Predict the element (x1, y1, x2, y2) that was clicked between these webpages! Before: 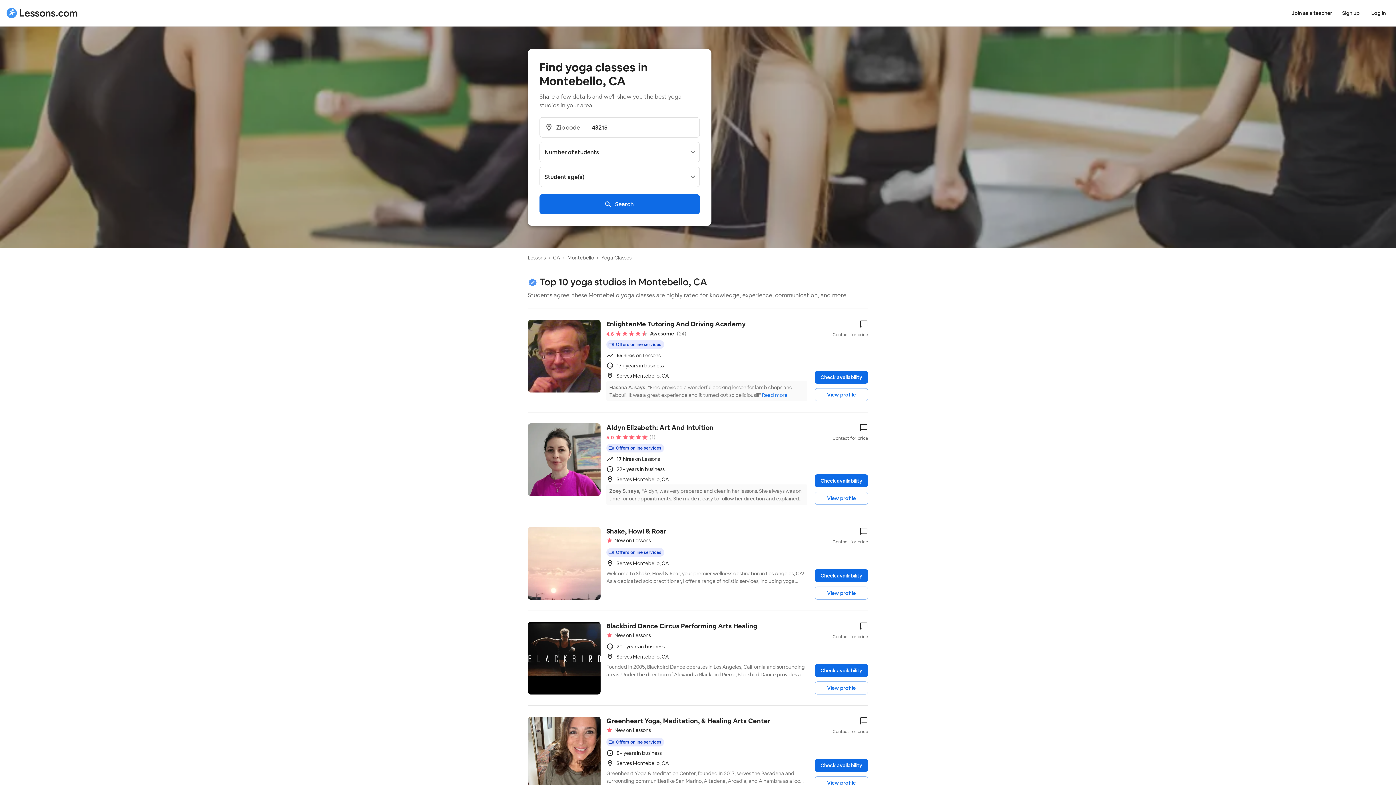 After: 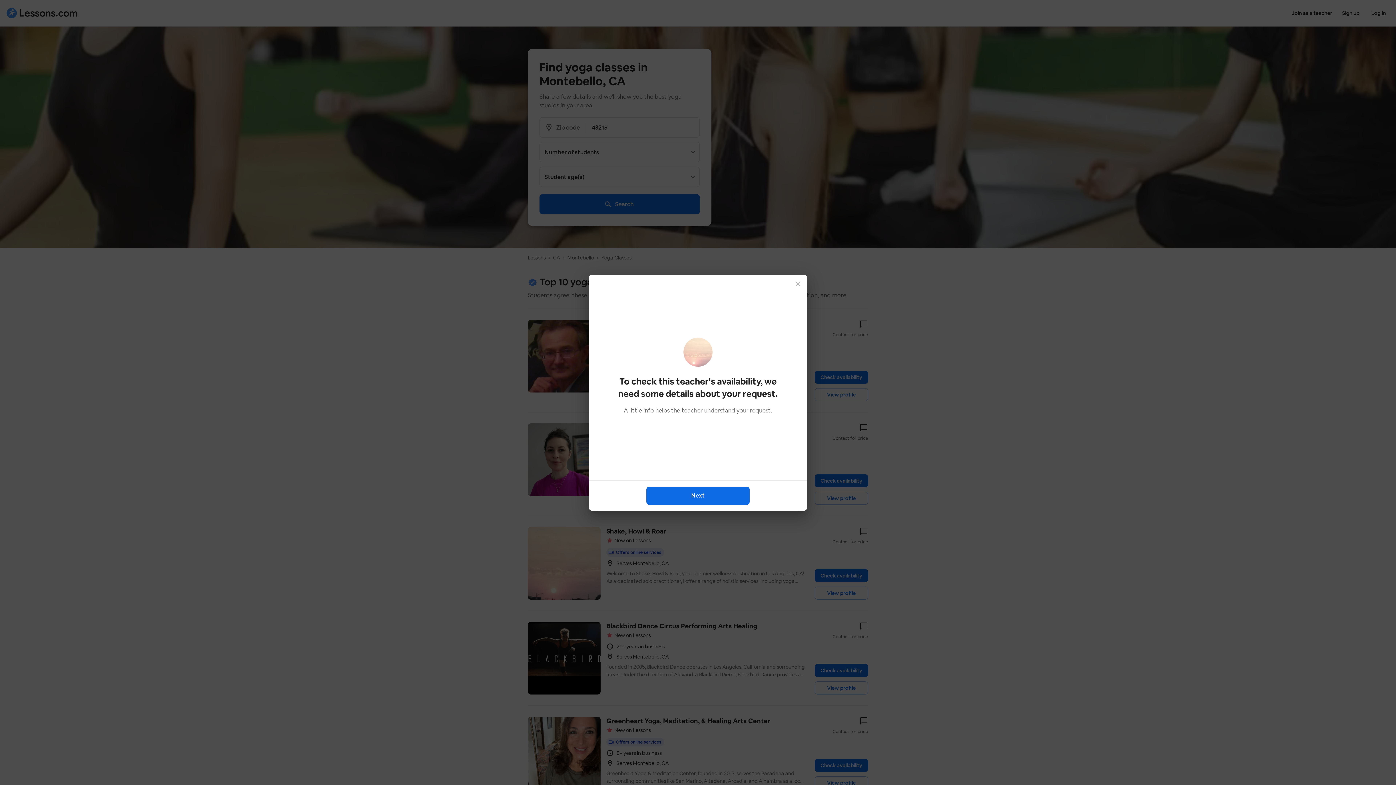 Action: bbox: (814, 569, 868, 582) label: Check availability